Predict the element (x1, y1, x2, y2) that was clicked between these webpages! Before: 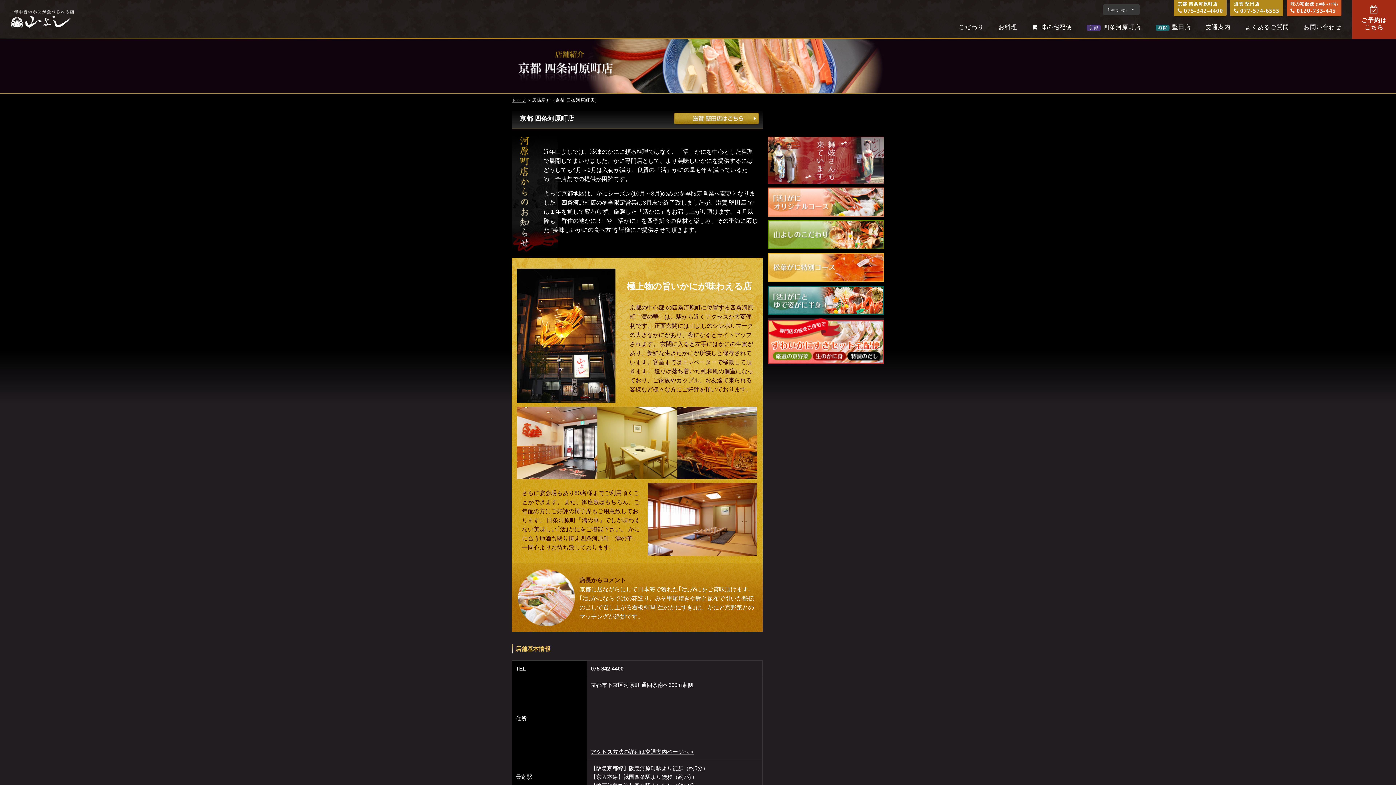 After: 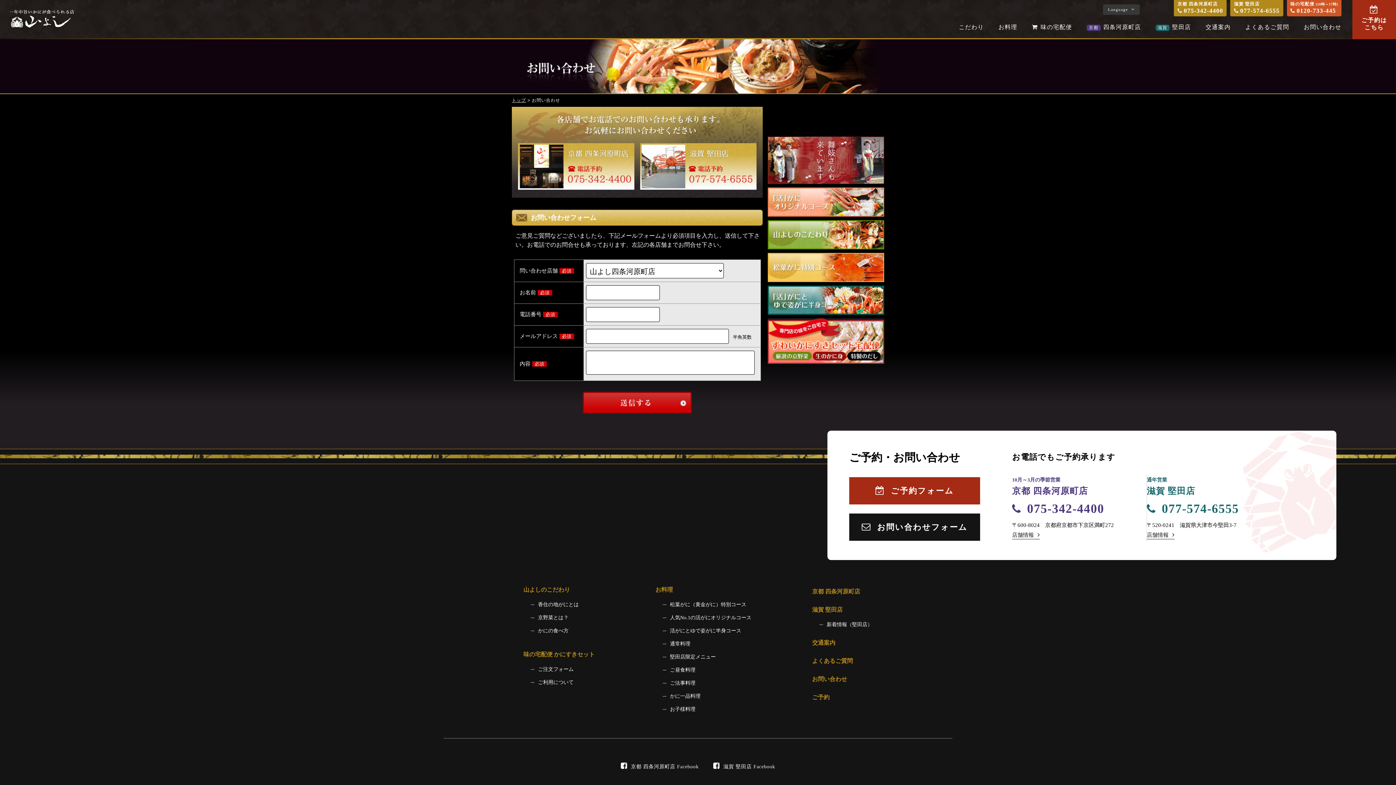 Action: label: お問い合わせ bbox: (1304, 22, 1341, 31)